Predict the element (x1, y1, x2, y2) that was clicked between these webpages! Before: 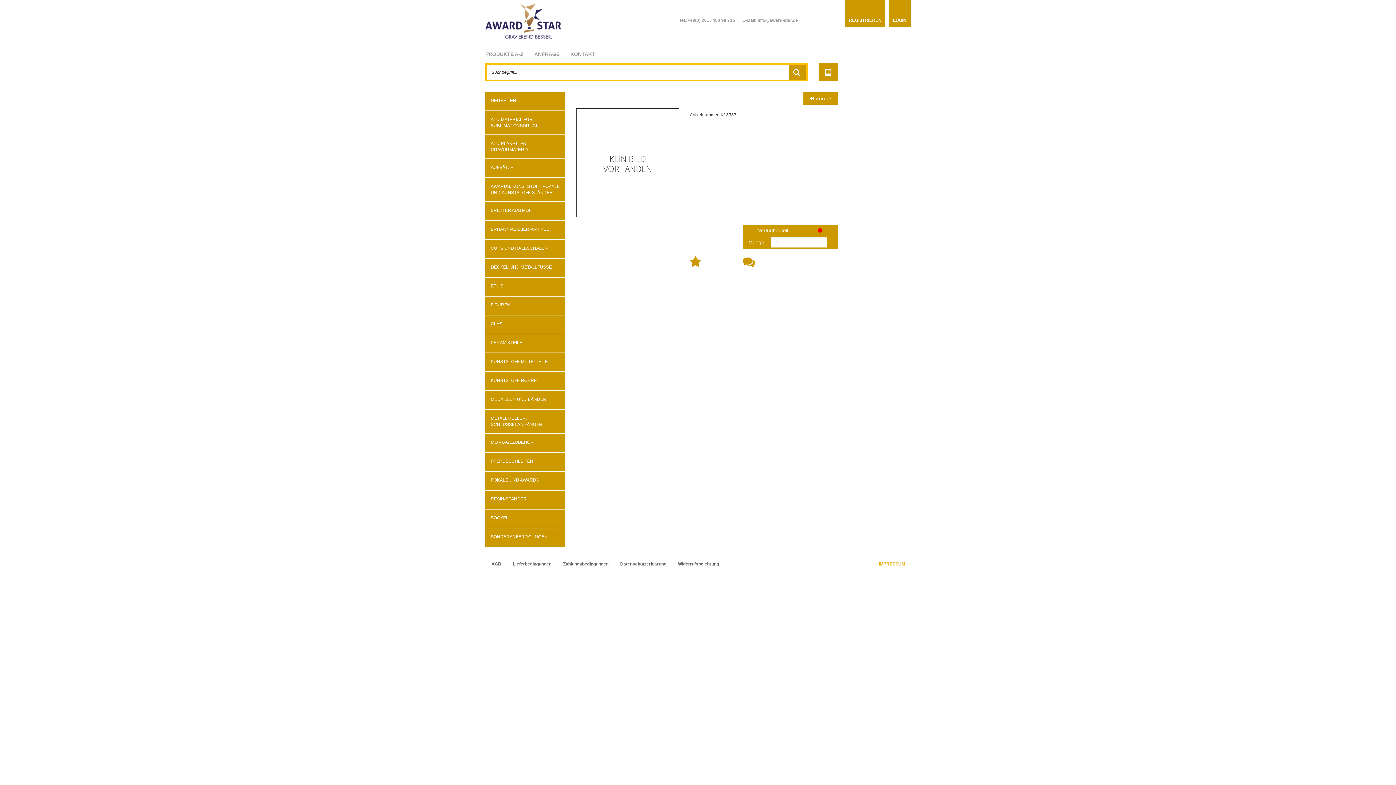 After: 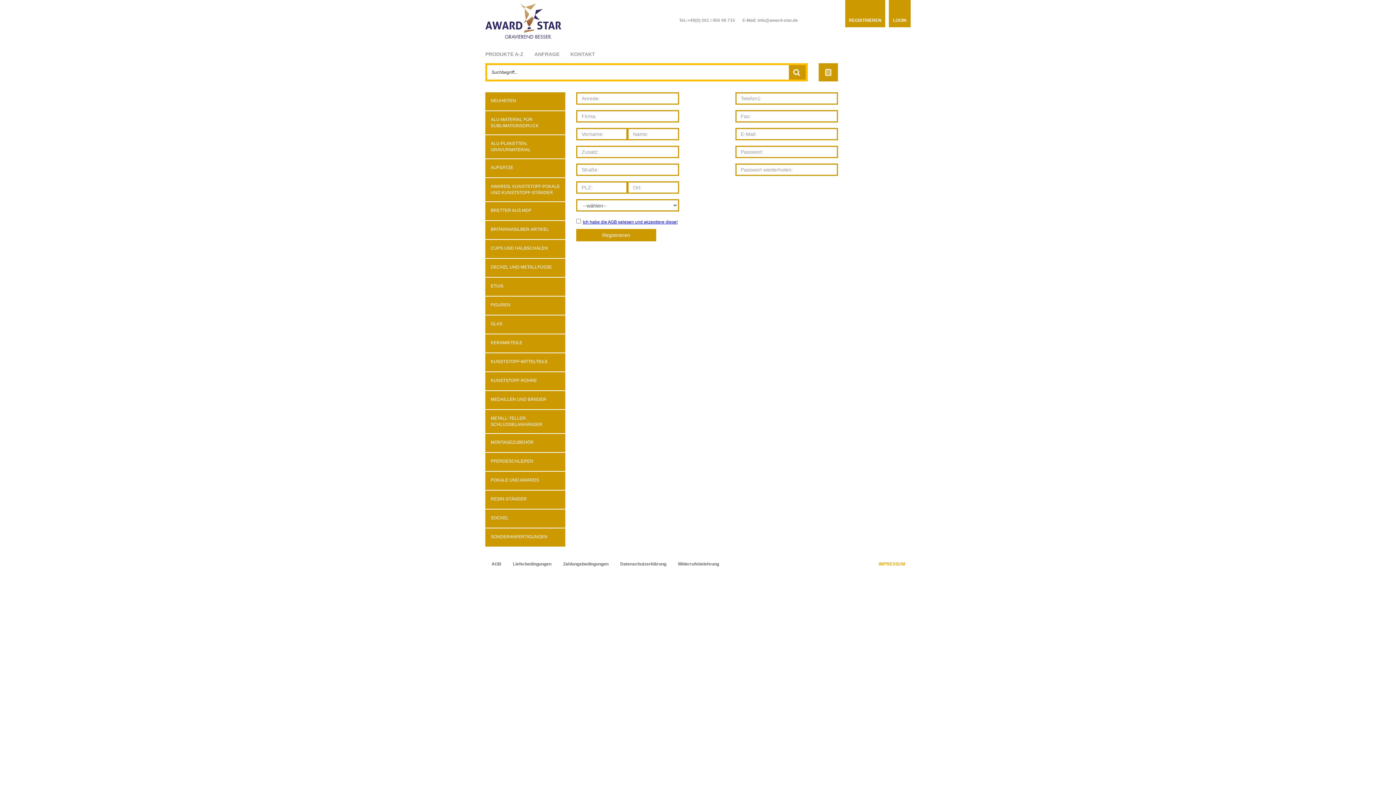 Action: bbox: (845, 19, 885, 24) label: REGISTRIEREN